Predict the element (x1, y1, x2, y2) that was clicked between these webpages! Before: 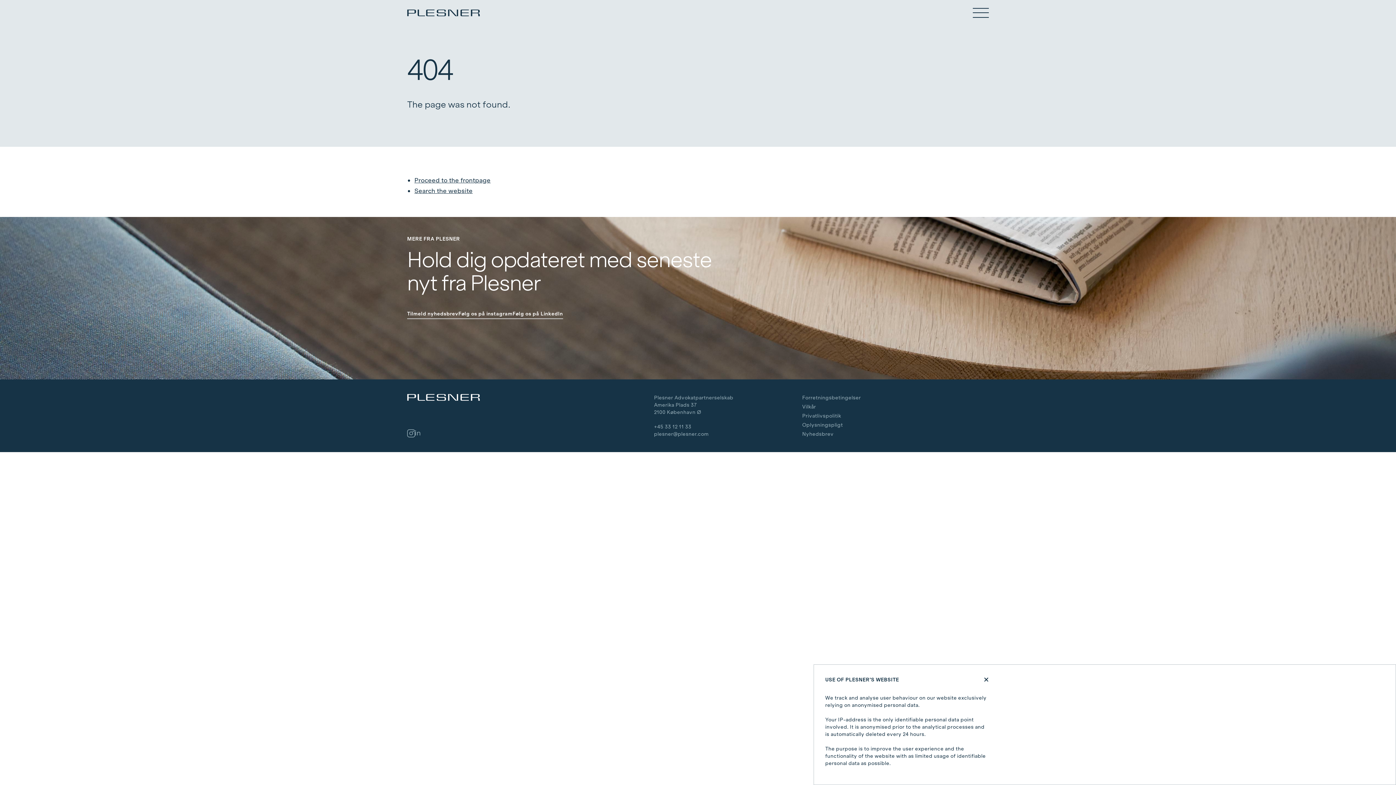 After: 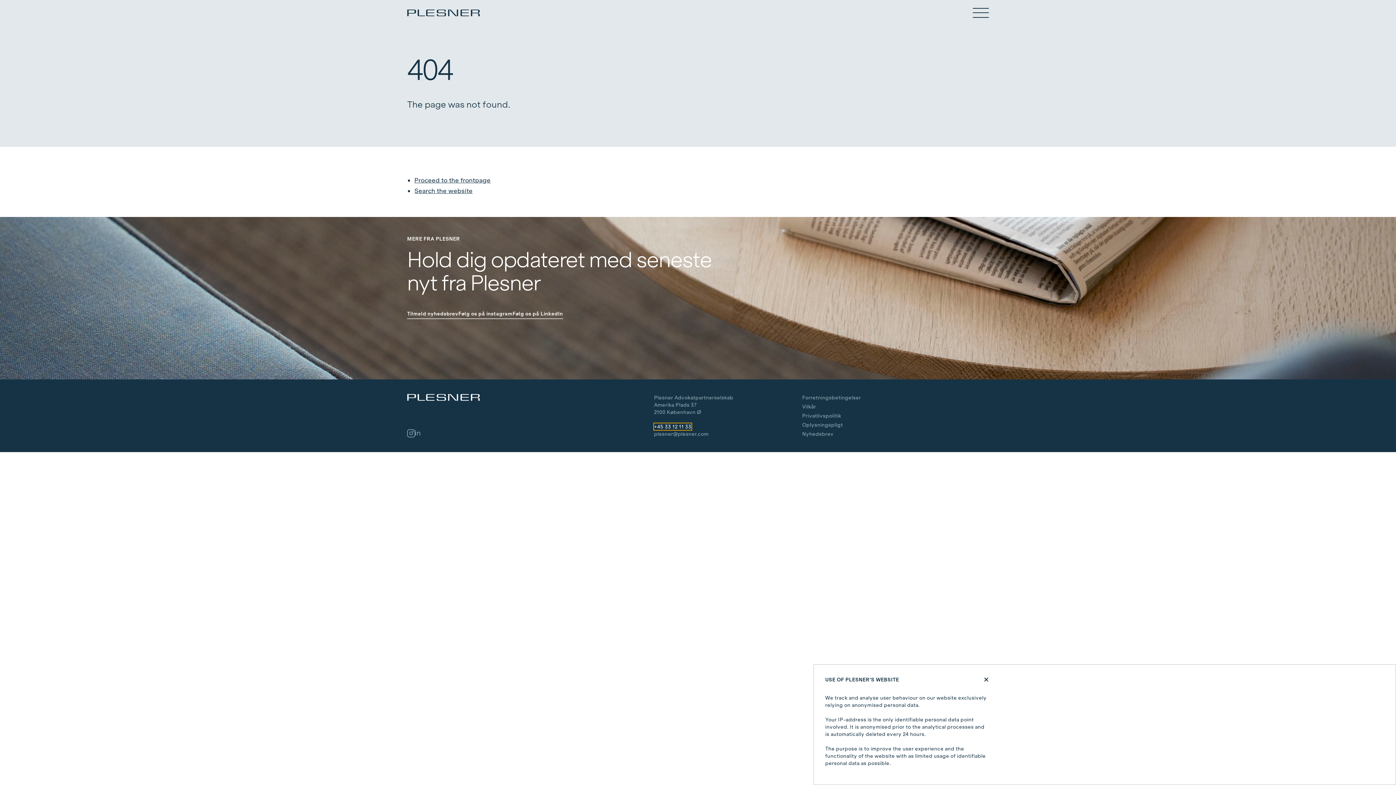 Action: bbox: (654, 423, 691, 430) label: +45 33 12 11 33